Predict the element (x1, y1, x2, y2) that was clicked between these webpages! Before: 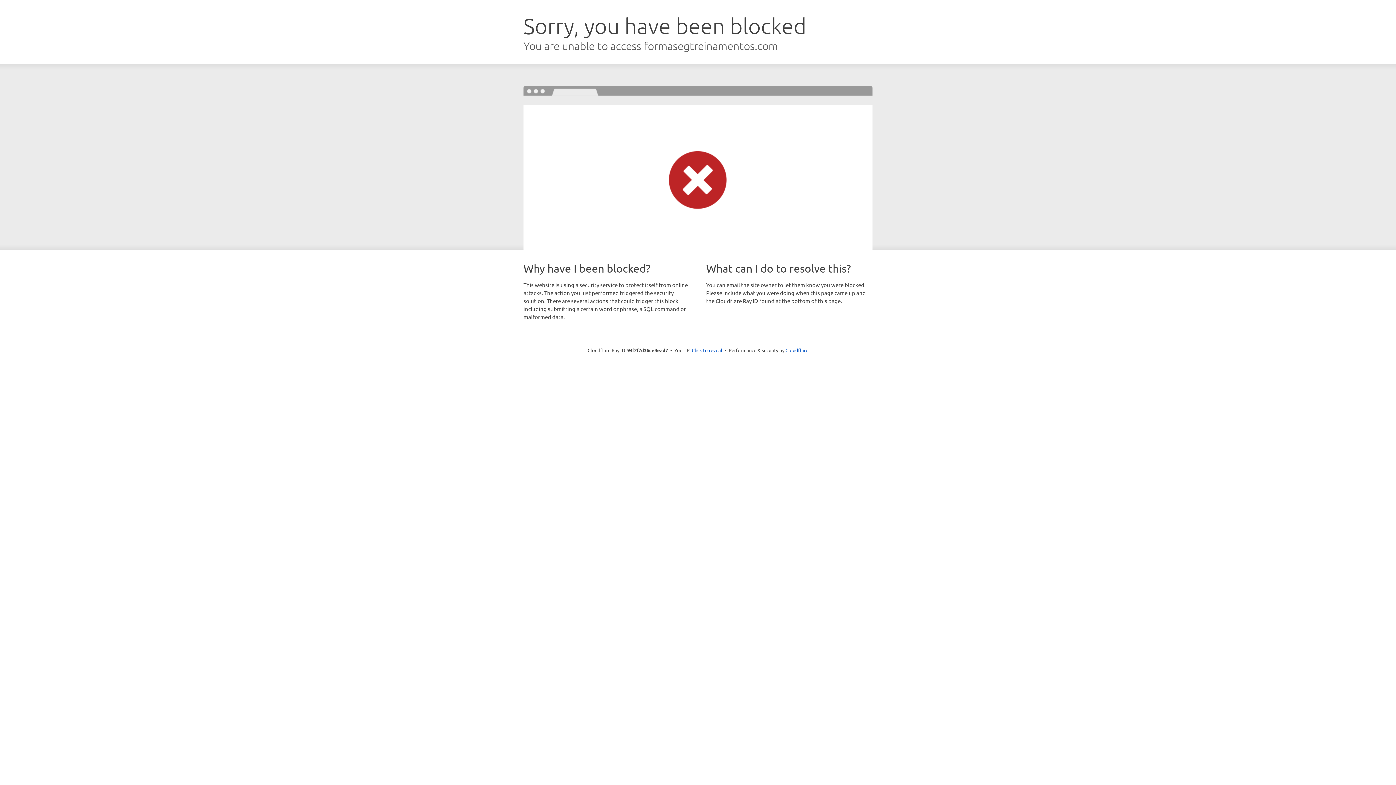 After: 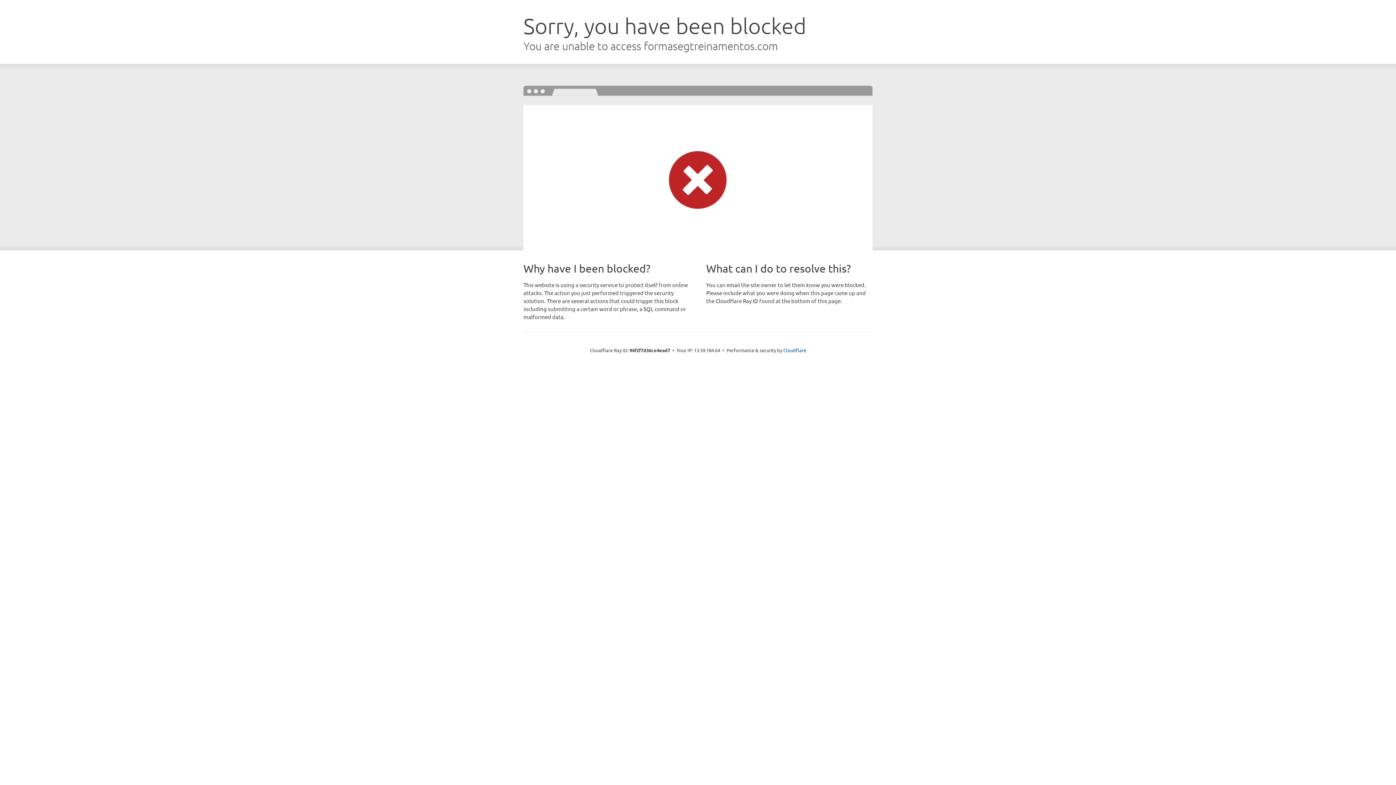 Action: label: Click to reveal bbox: (692, 346, 722, 353)